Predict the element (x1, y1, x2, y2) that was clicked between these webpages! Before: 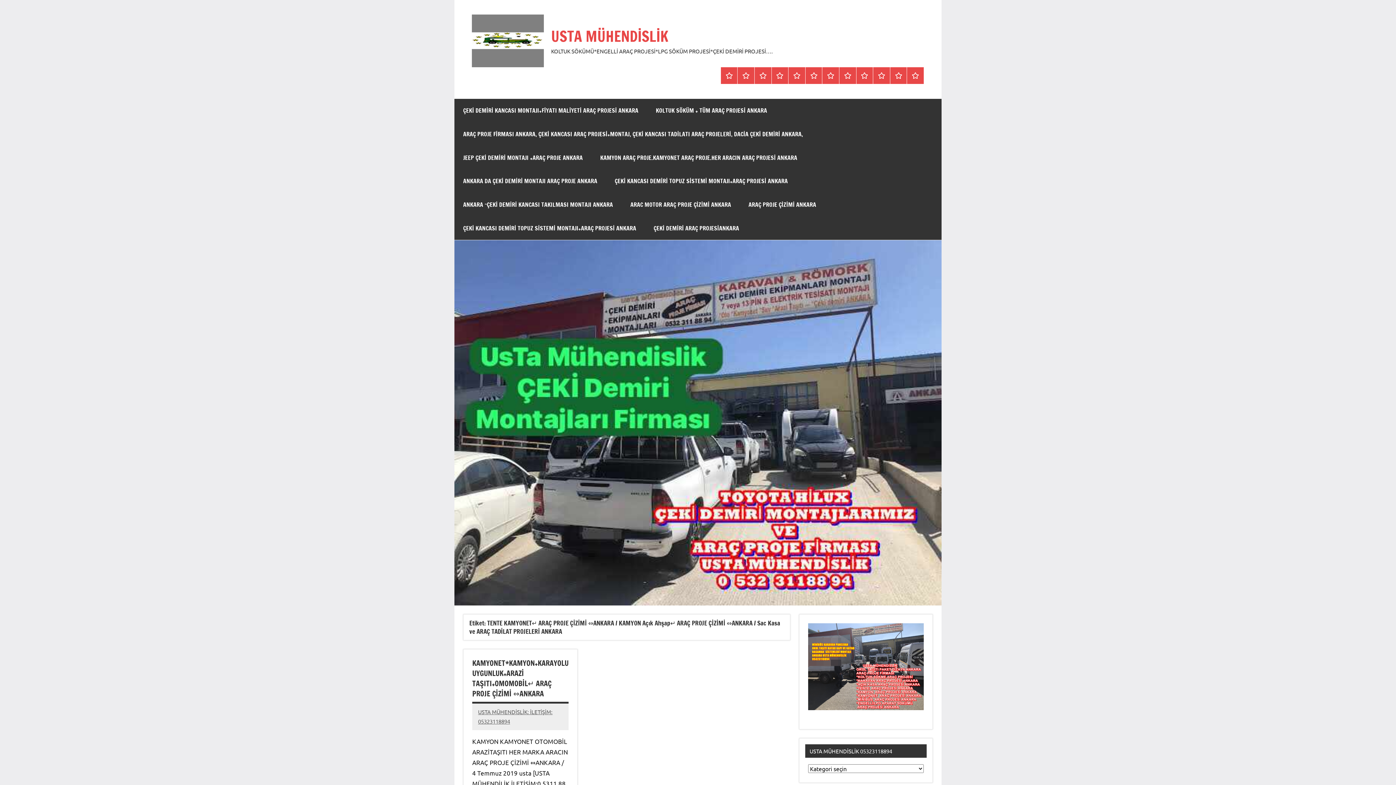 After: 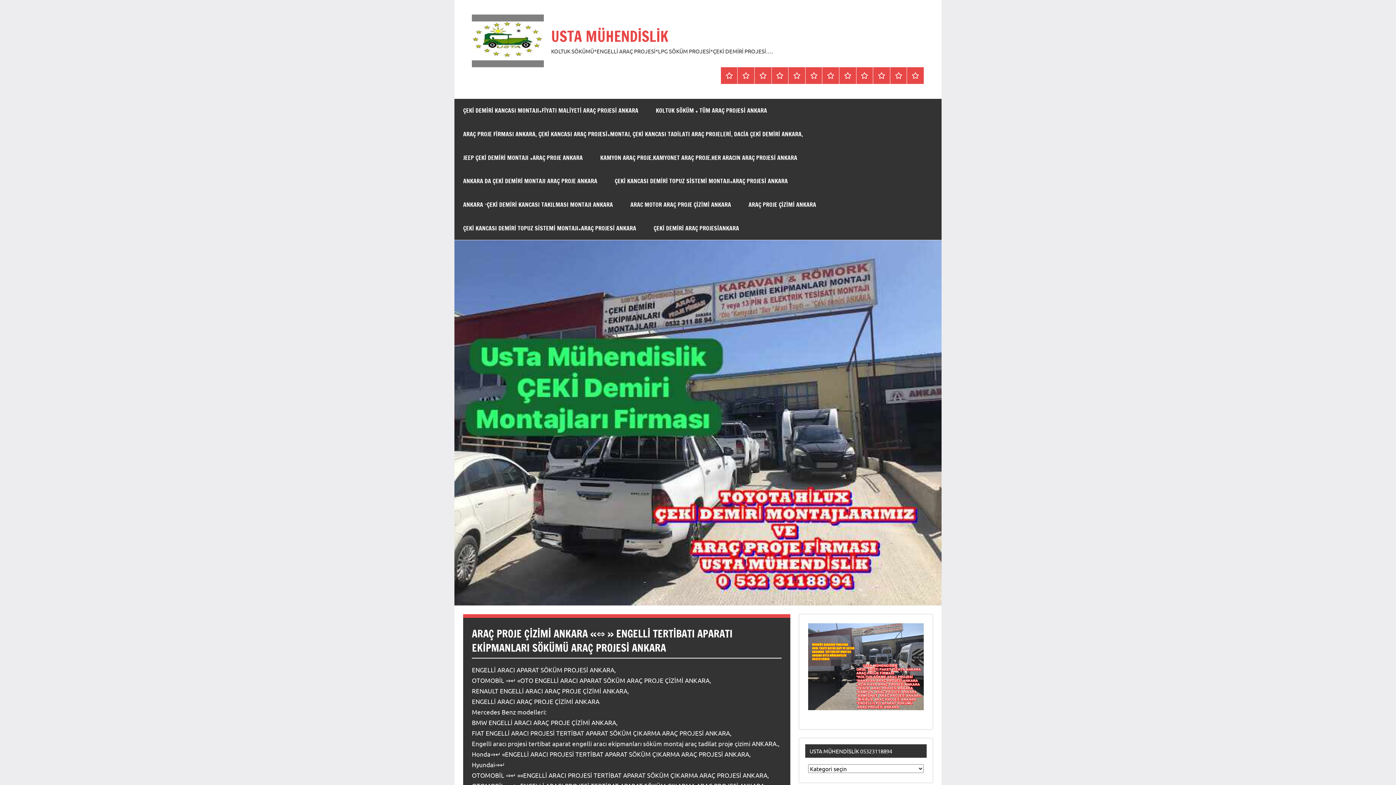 Action: bbox: (551, 25, 668, 46) label: USTA MÜHENDİSLİK